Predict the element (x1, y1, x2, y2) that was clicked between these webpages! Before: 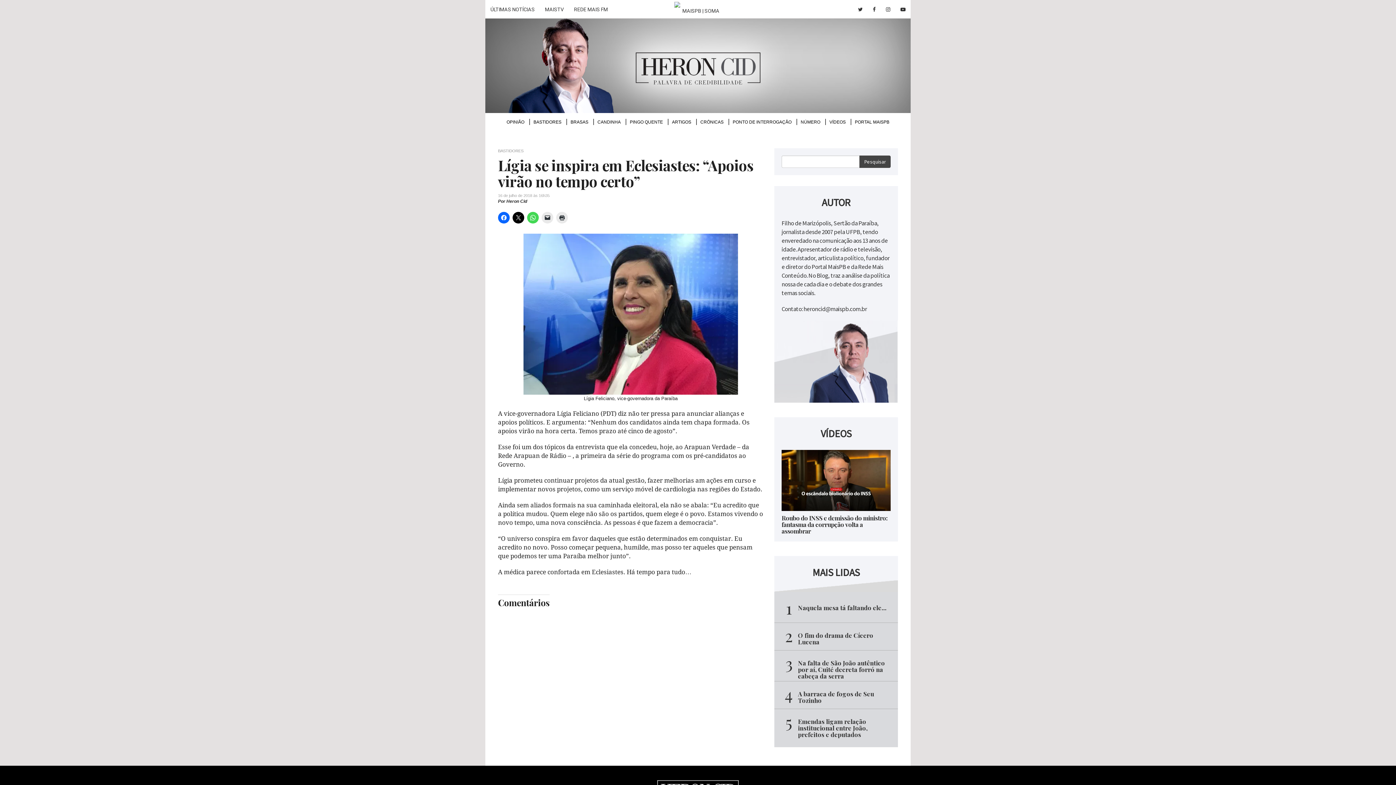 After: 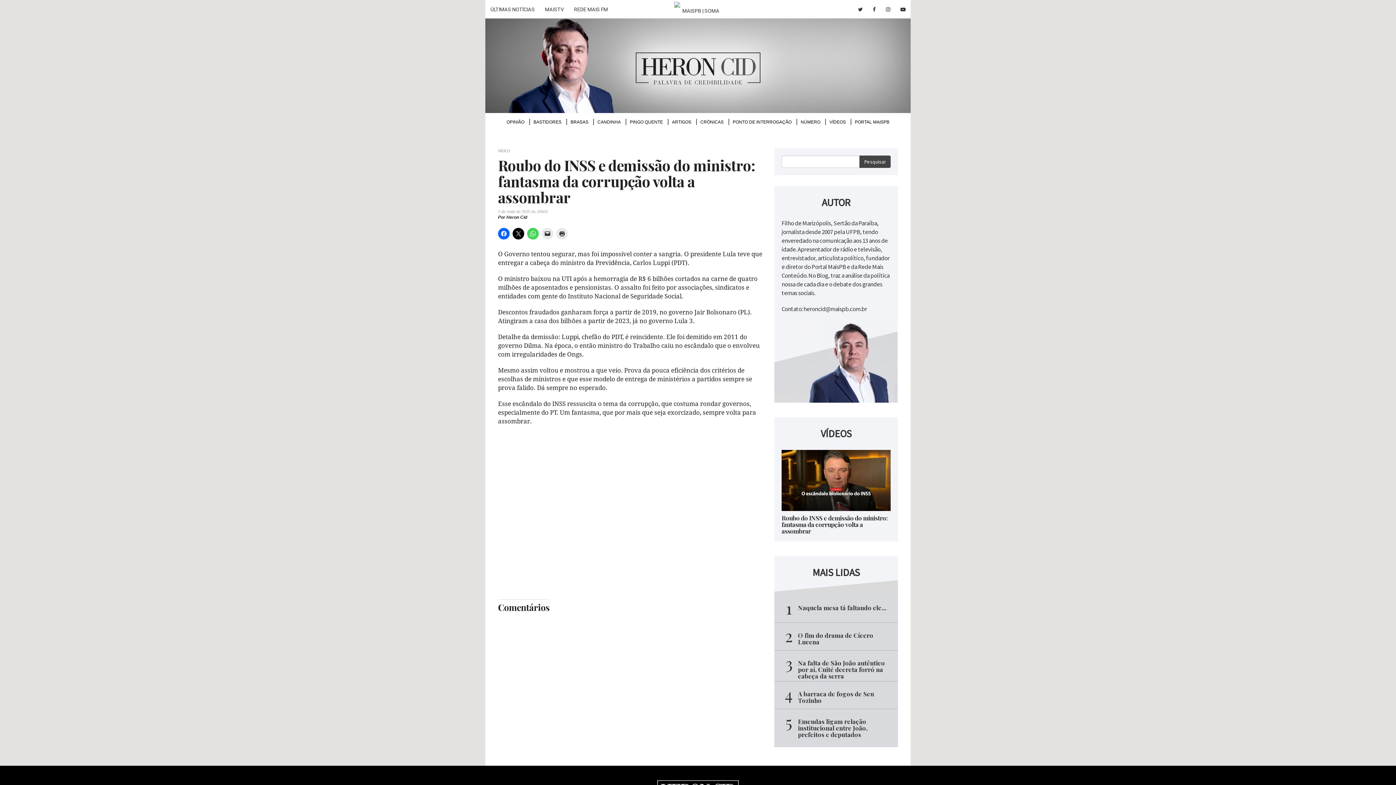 Action: label: Roubo do INSS e demissão do ministro: fantasma da corrupção volta a assombrar bbox: (781, 514, 887, 535)